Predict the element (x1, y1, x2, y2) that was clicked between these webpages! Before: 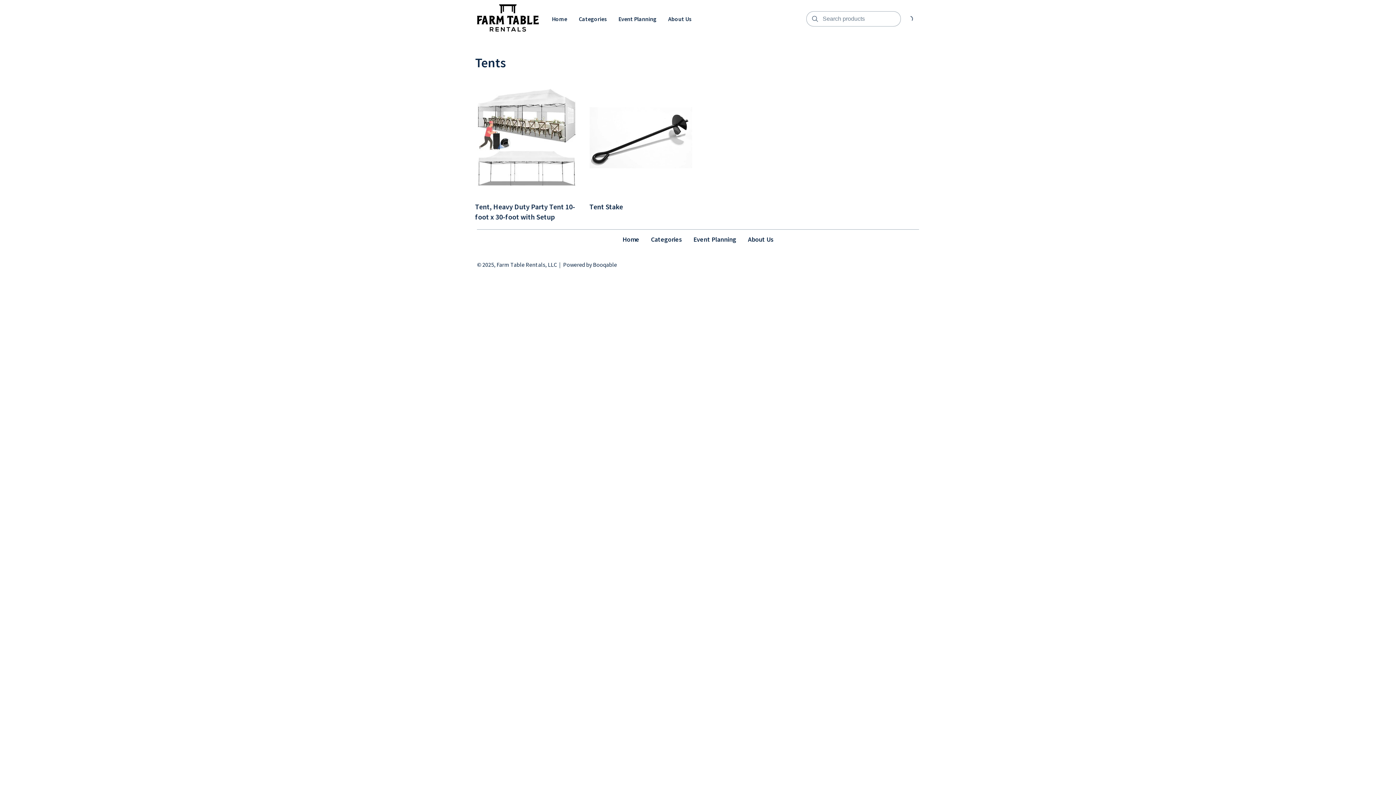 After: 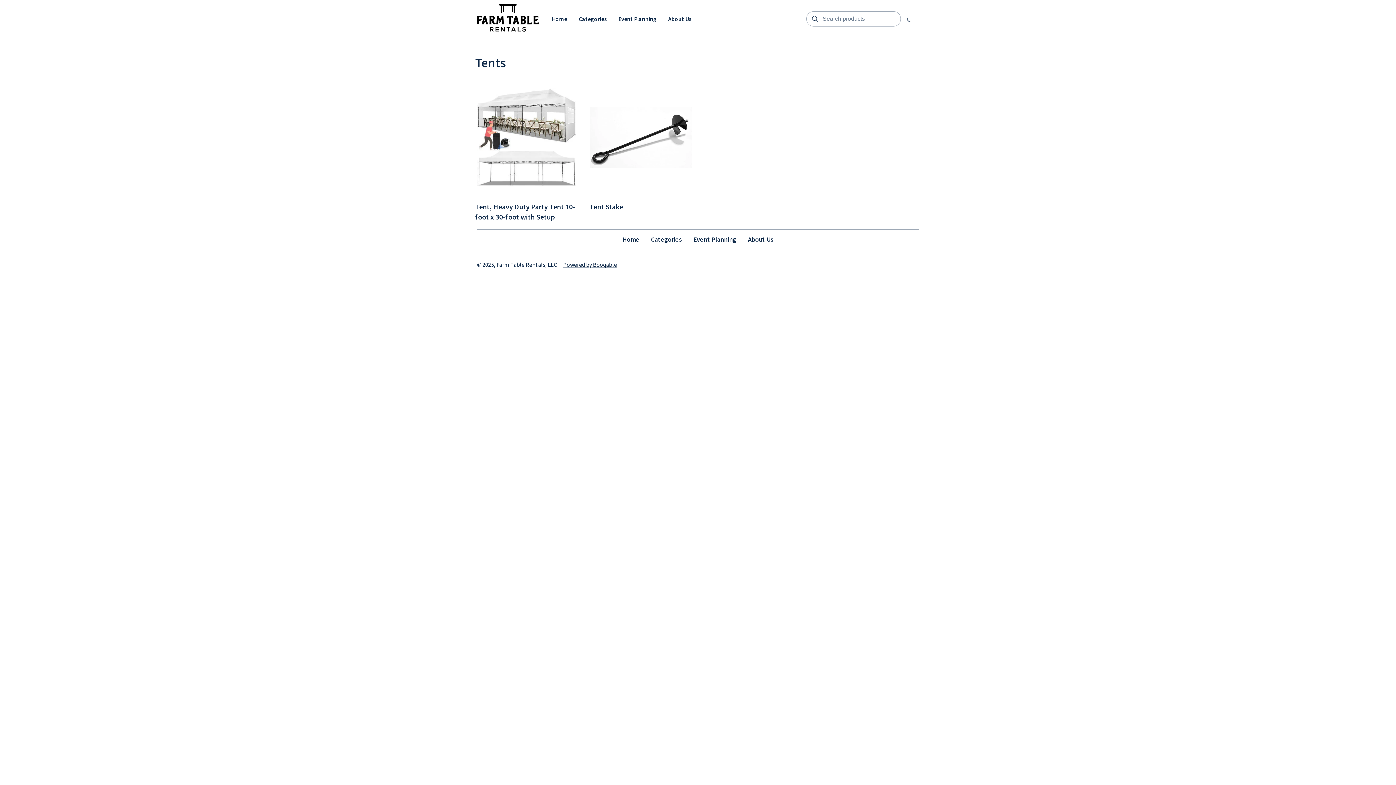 Action: label: Powered by Booqable bbox: (563, 261, 617, 268)